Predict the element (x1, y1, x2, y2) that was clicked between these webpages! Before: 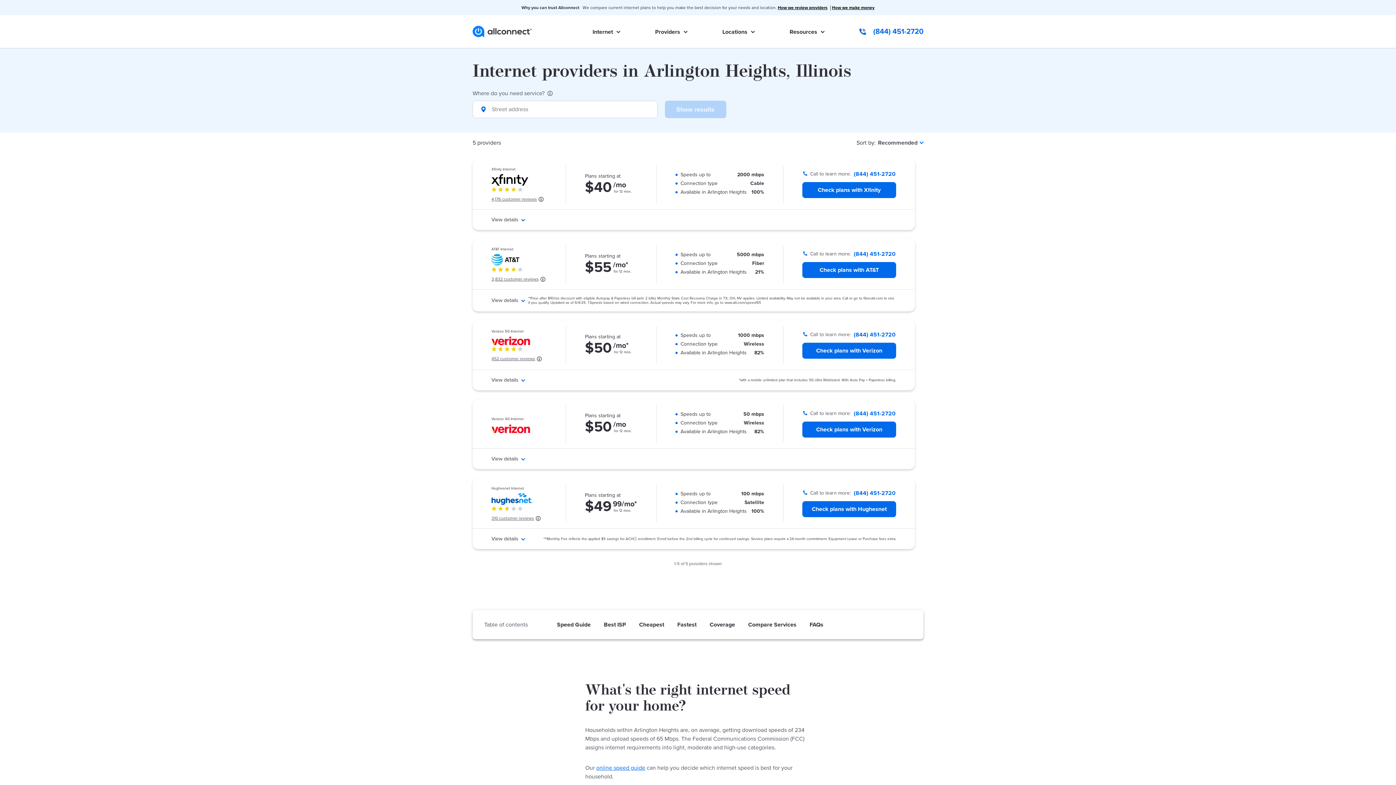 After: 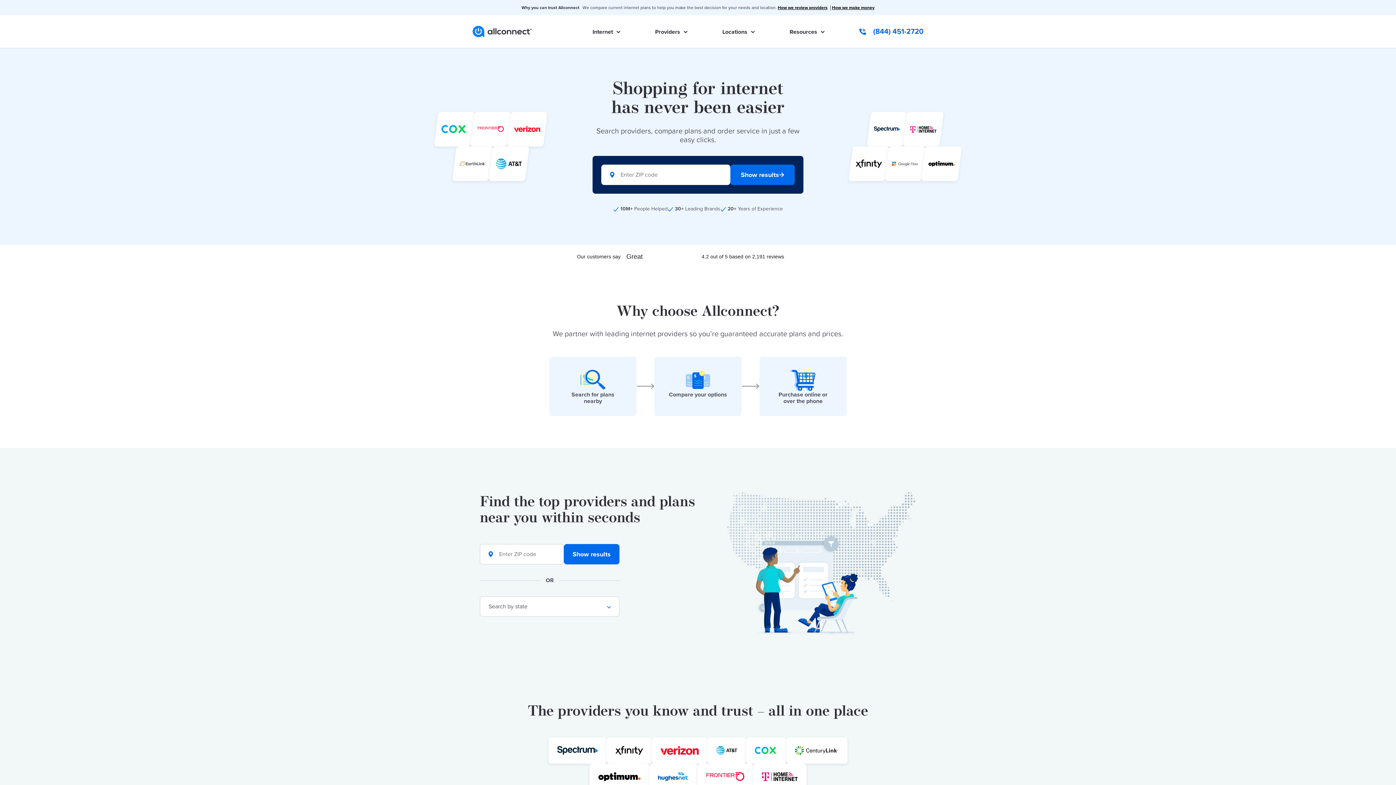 Action: label: Go to Allconnect.com Homepage bbox: (472, 22, 532, 40)